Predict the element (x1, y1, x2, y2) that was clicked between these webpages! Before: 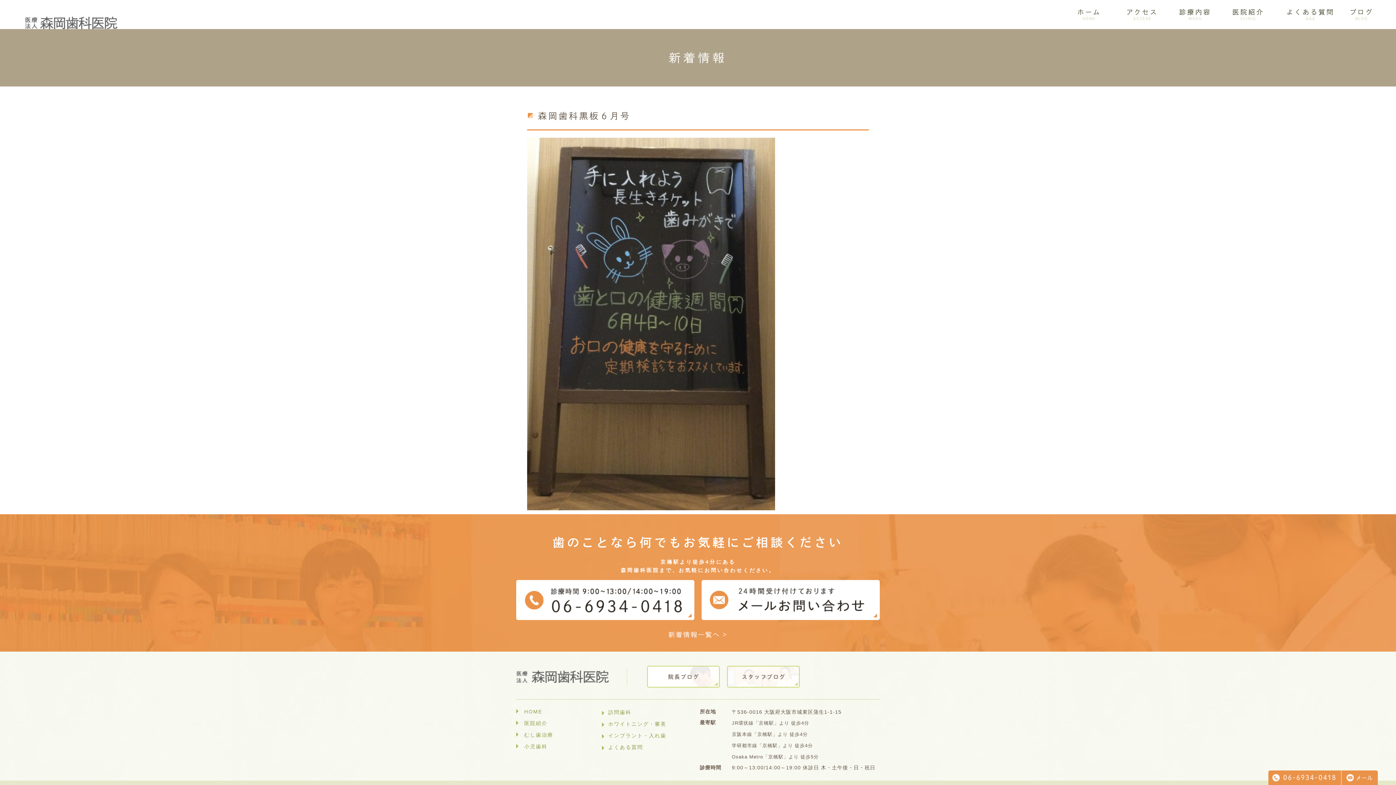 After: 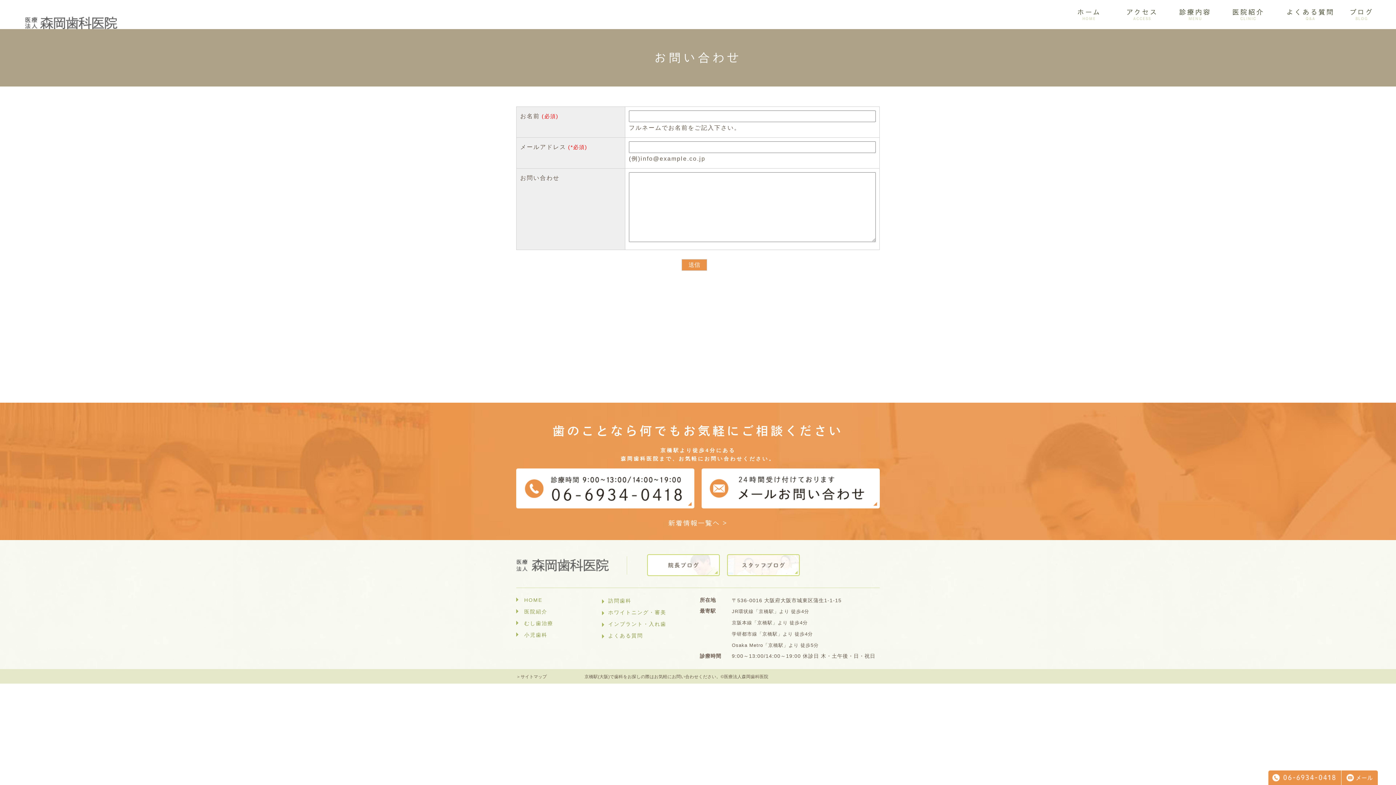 Action: bbox: (1341, 770, 1378, 785)